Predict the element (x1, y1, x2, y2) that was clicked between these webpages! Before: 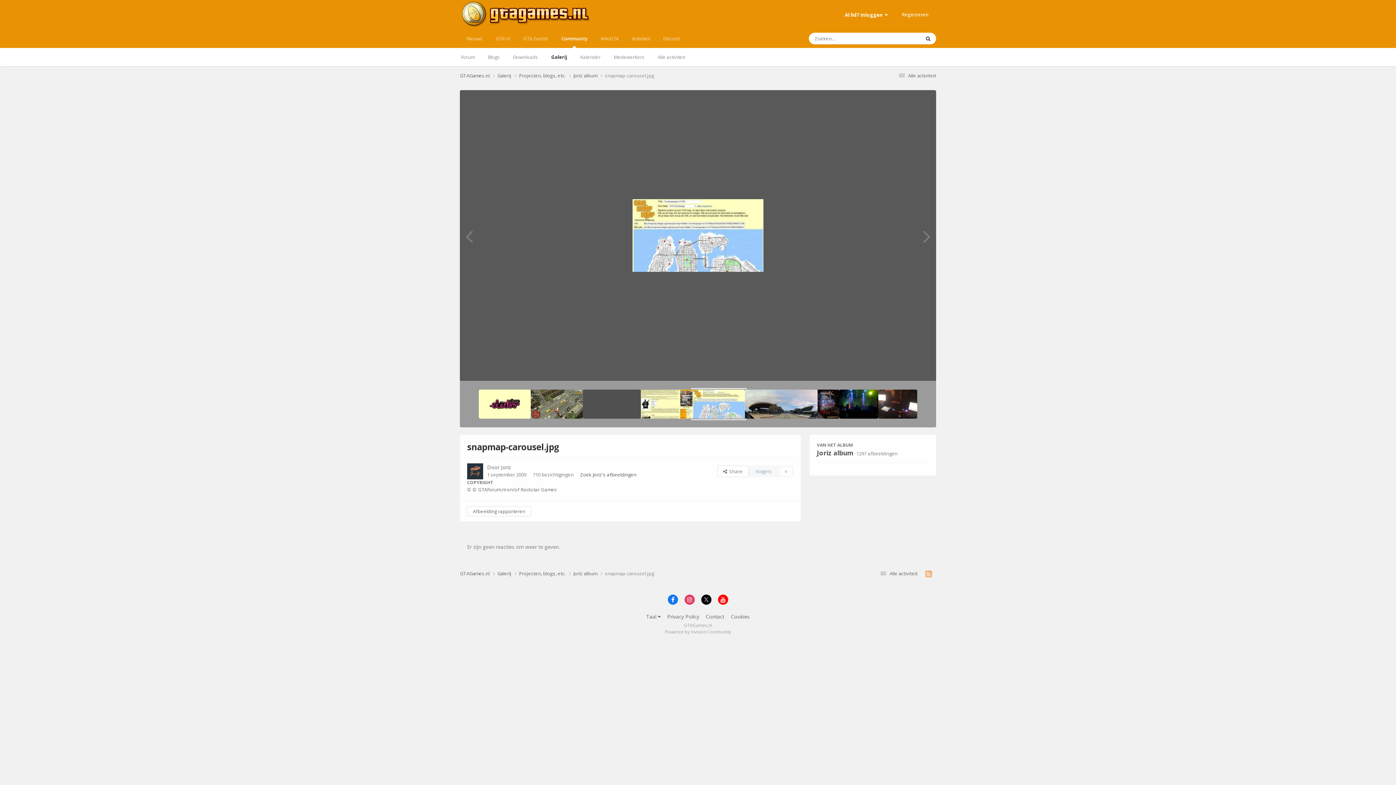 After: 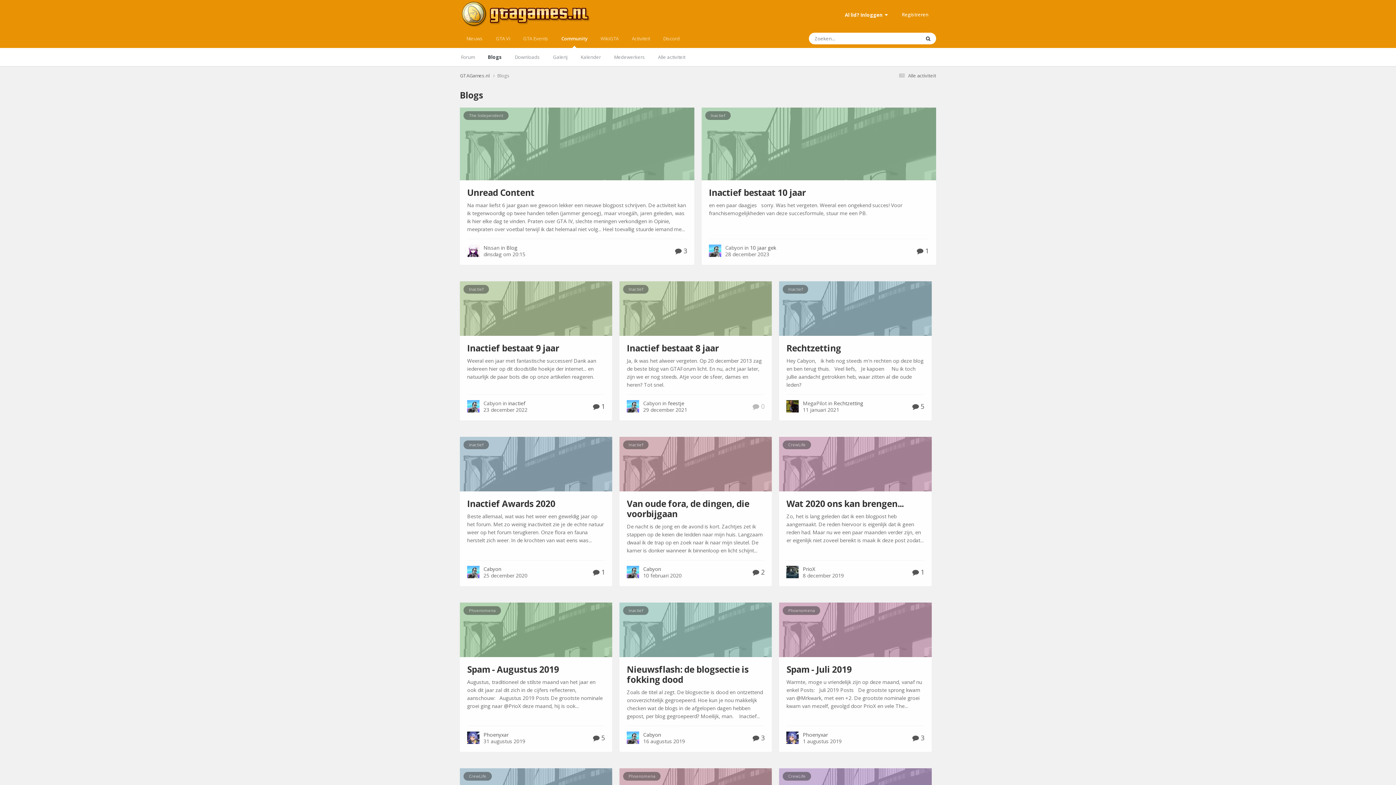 Action: label: Blogs bbox: (481, 48, 506, 66)